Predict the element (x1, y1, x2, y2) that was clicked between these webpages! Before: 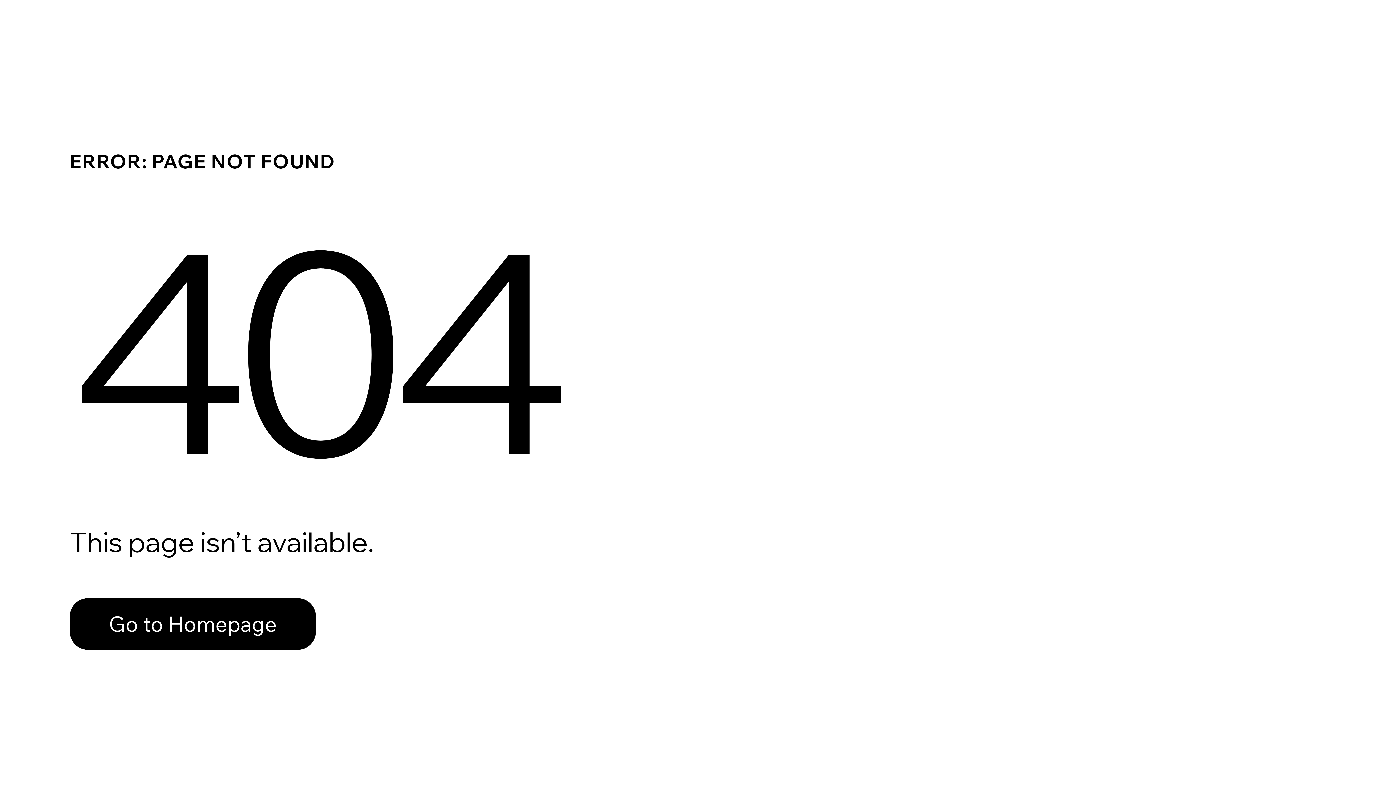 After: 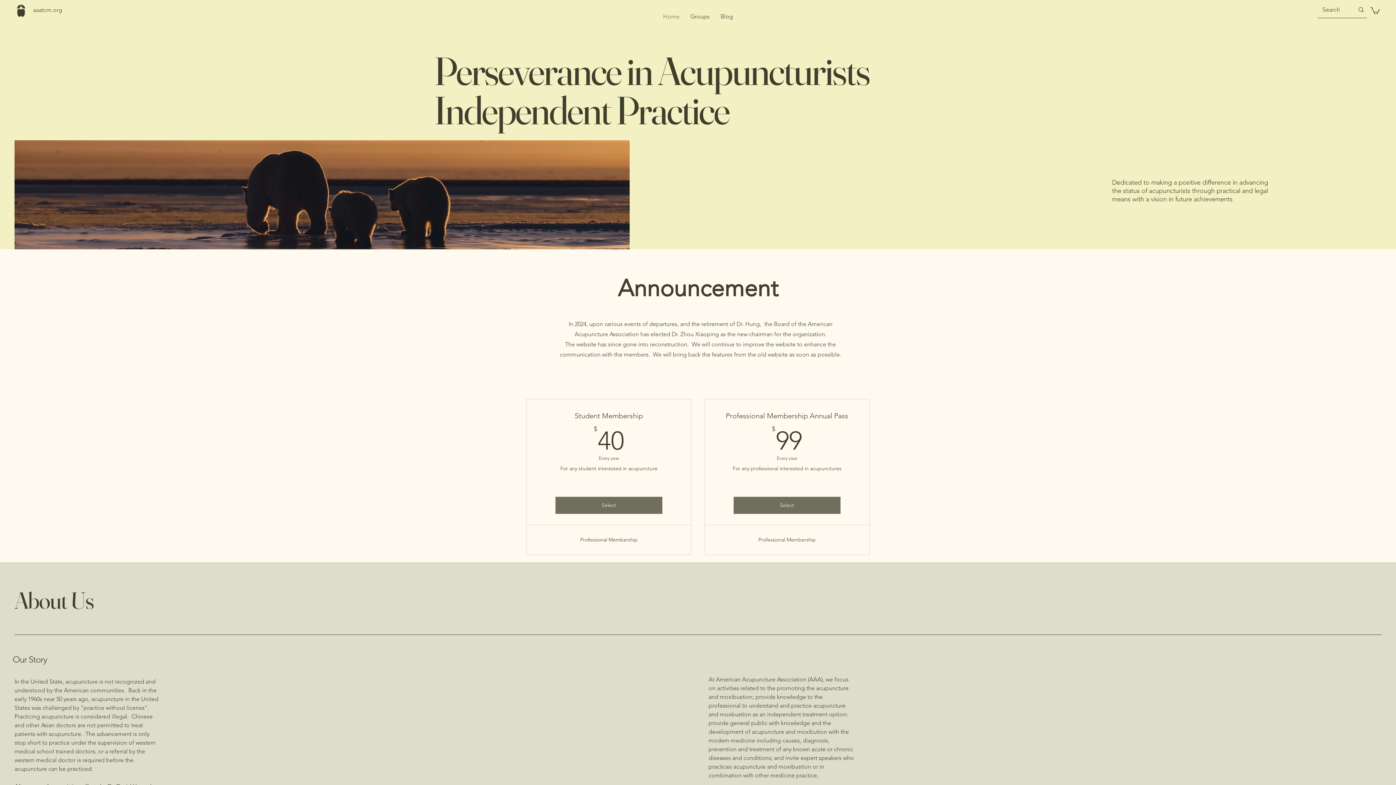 Action: label: Go to Homepage bbox: (69, 582, 768, 659)